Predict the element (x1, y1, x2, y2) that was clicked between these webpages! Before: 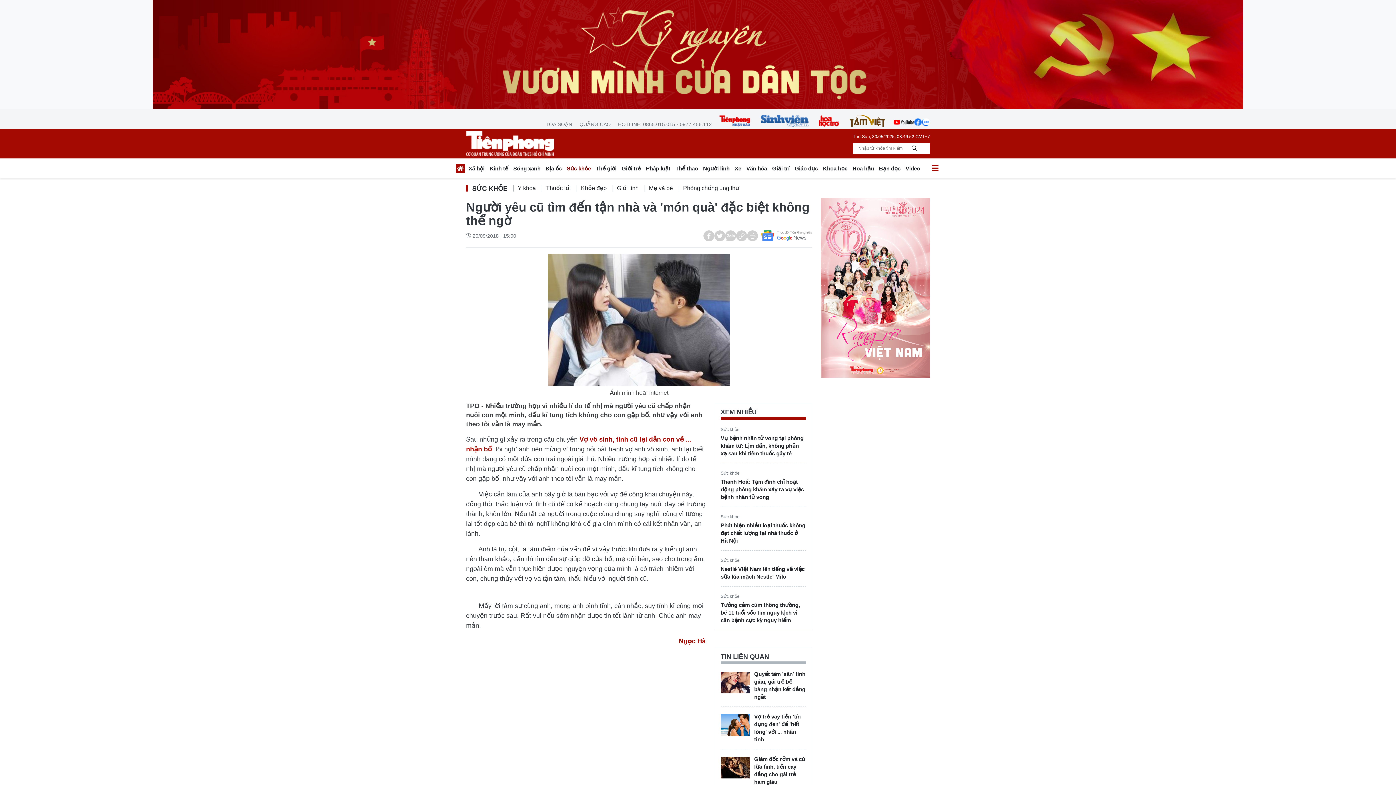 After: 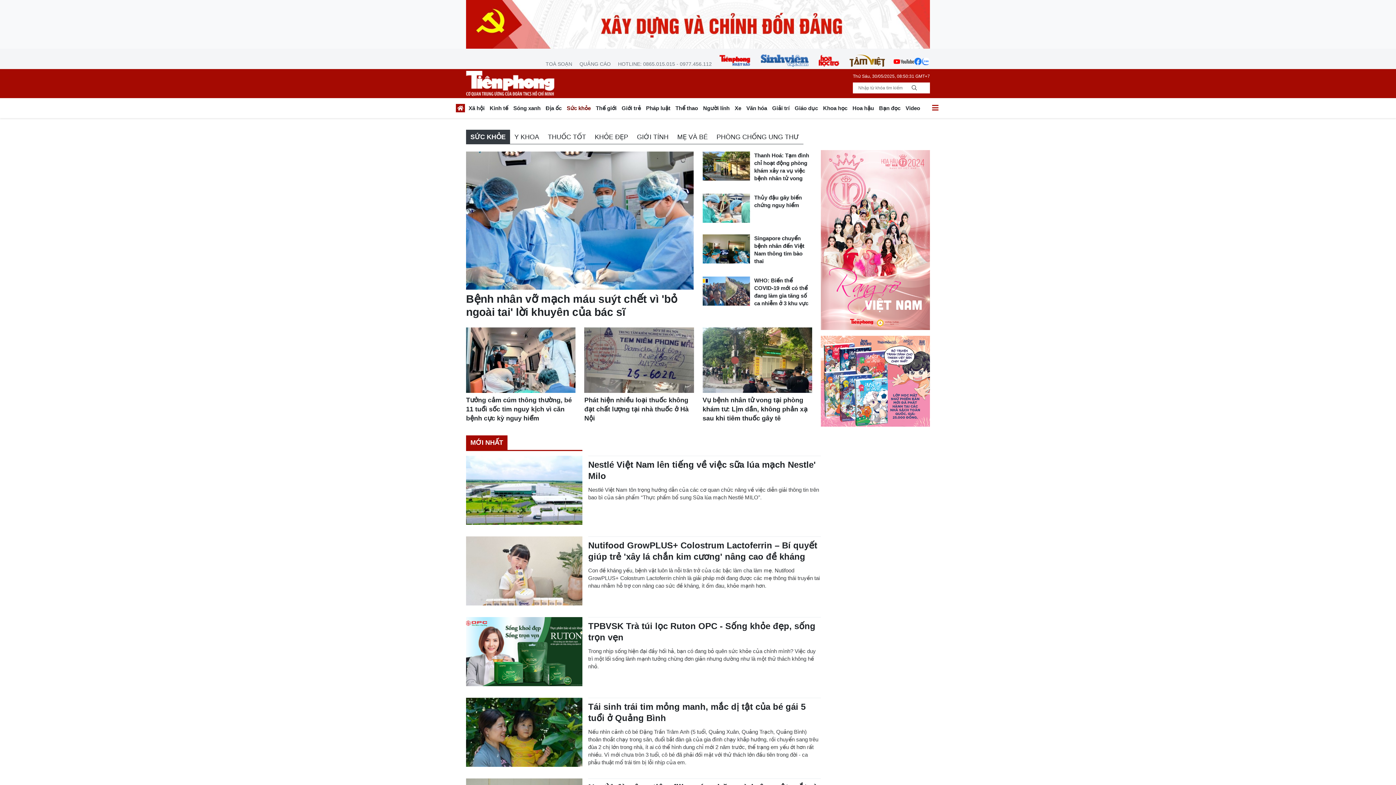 Action: label: Sức khỏe bbox: (564, 163, 593, 176)